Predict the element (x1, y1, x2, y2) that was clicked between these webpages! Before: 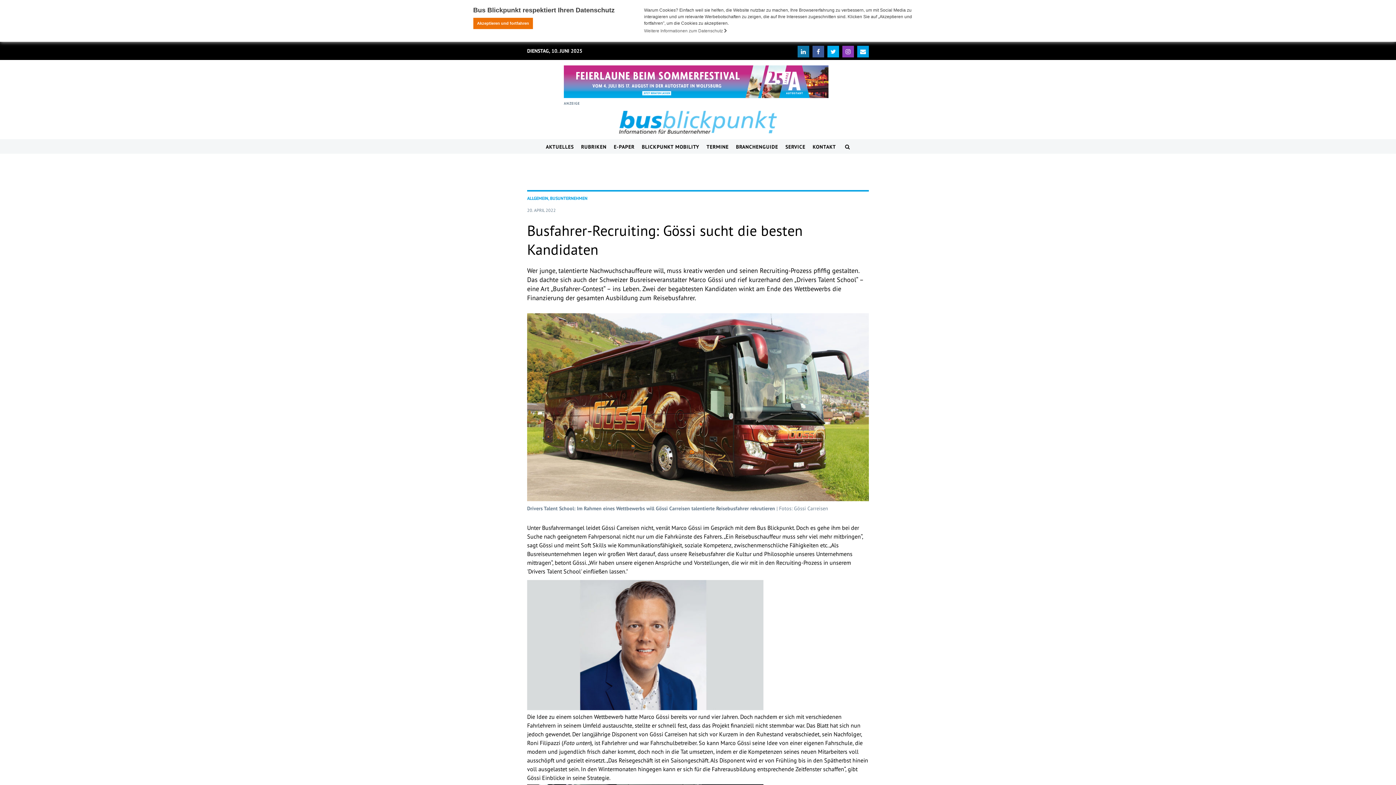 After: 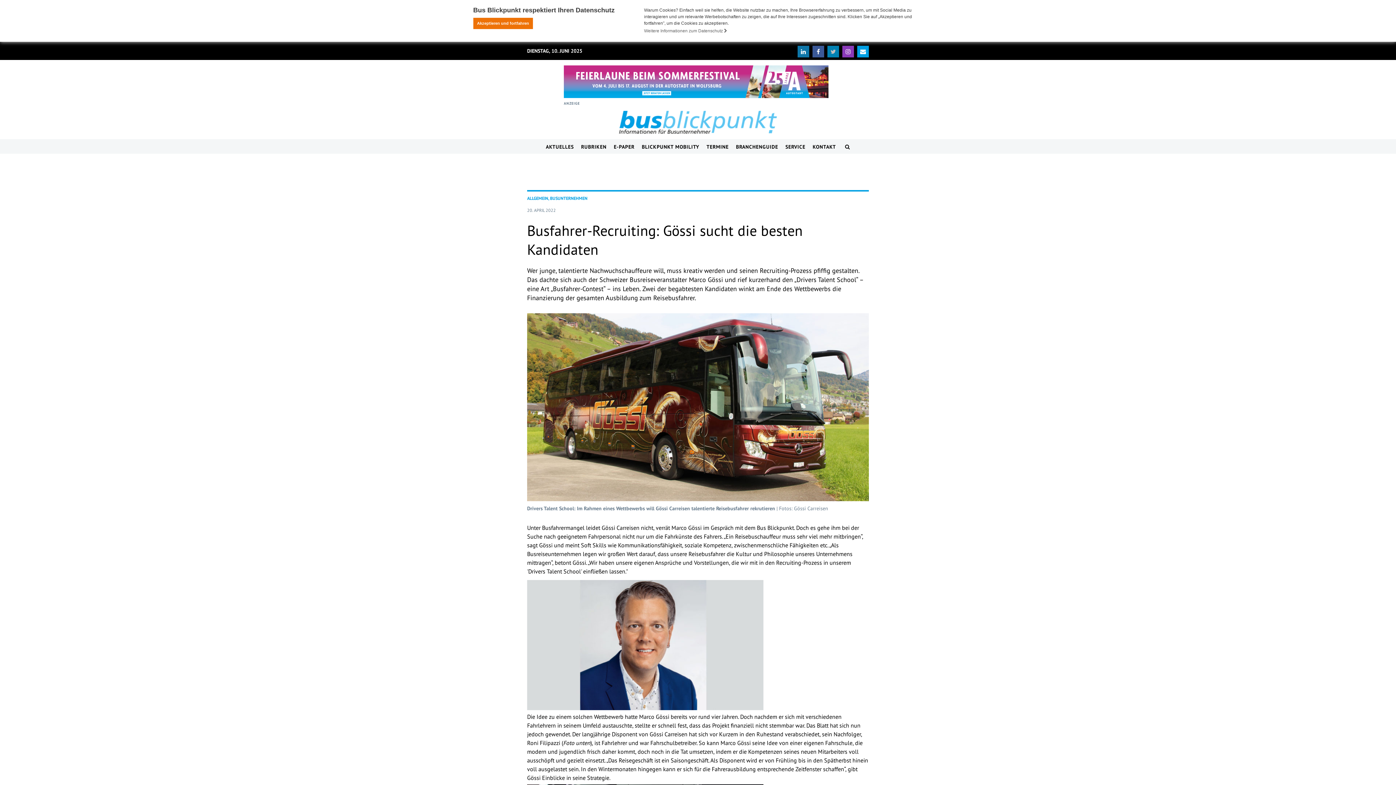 Action: bbox: (827, 47, 839, 54)